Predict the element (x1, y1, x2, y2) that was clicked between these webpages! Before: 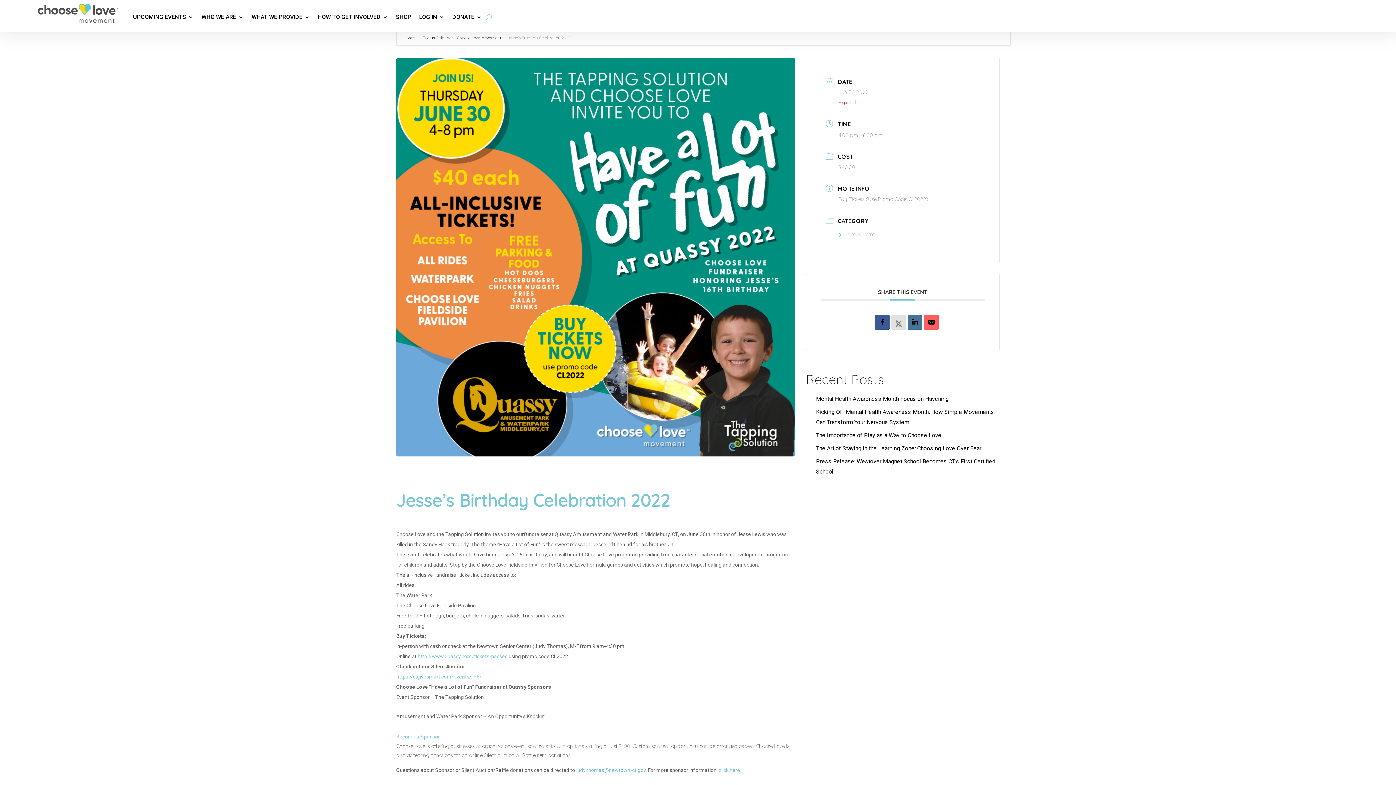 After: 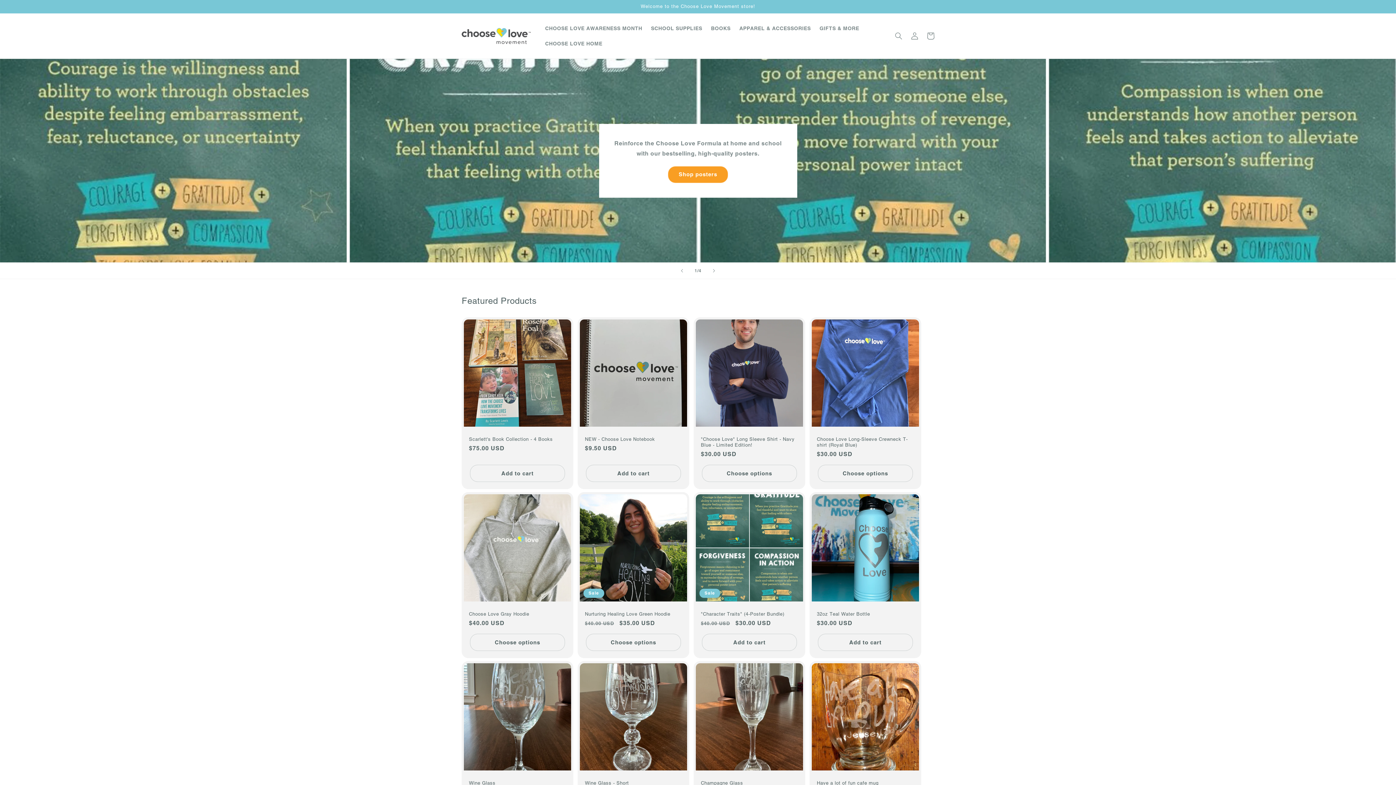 Action: bbox: (396, 3, 411, 30) label: SHOP